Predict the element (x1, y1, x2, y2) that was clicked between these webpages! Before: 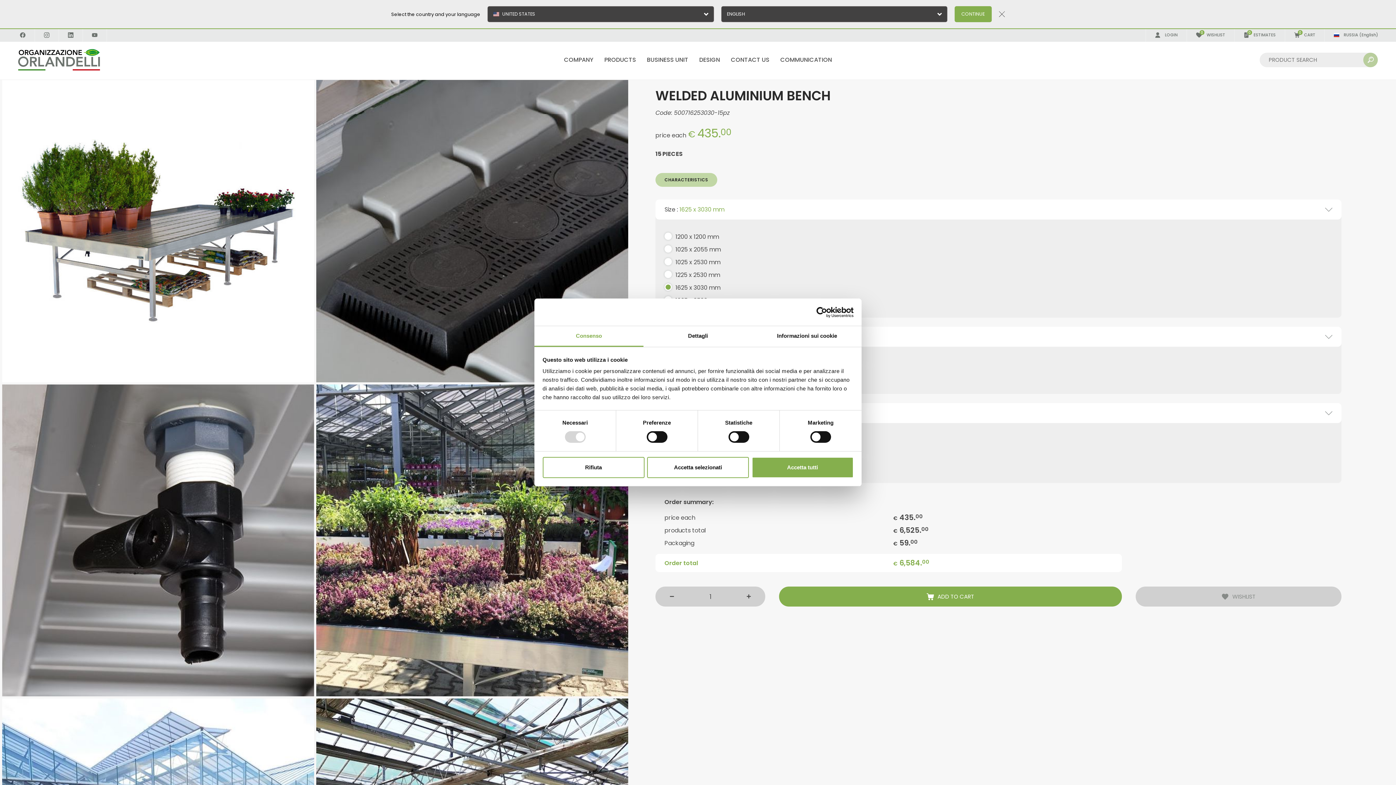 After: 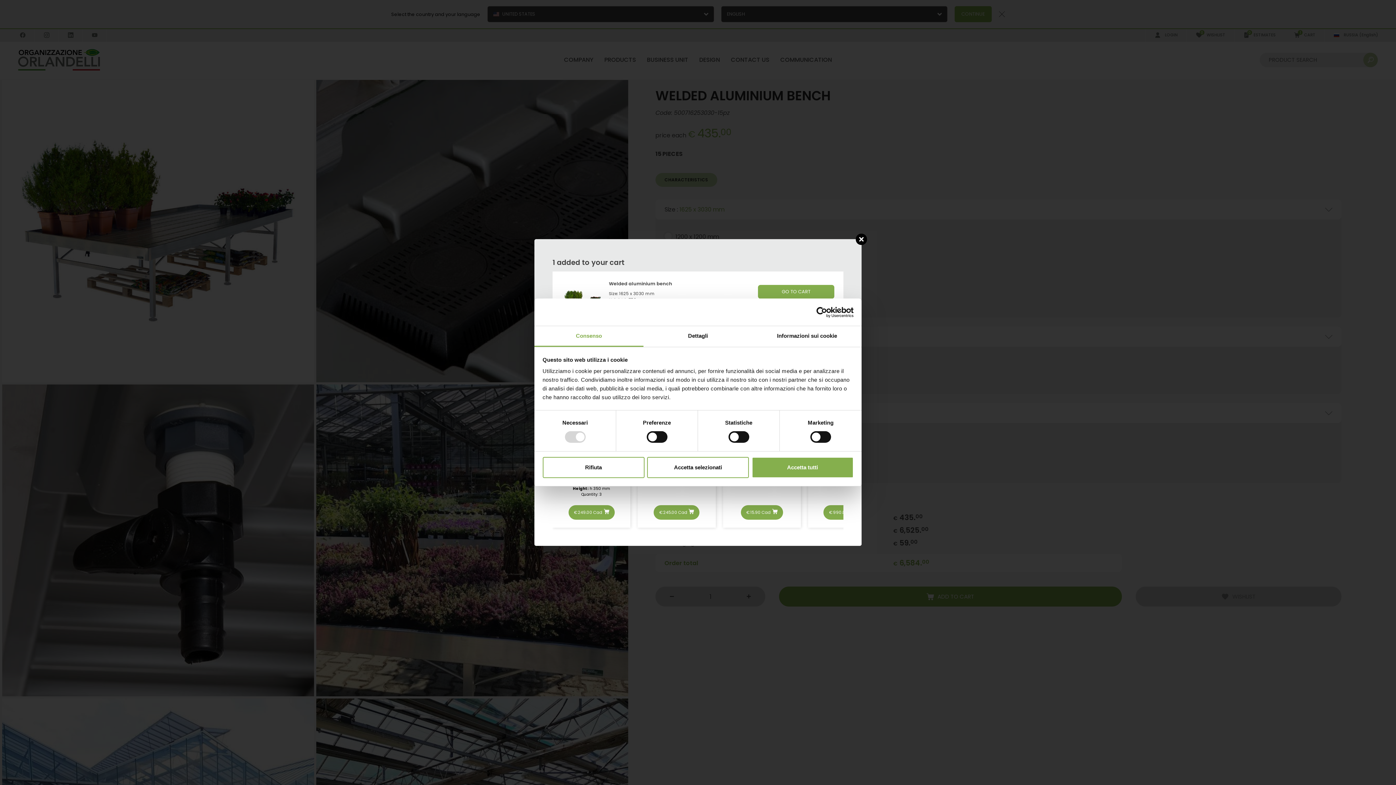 Action: bbox: (779, 586, 1122, 606) label: ADD TO CART